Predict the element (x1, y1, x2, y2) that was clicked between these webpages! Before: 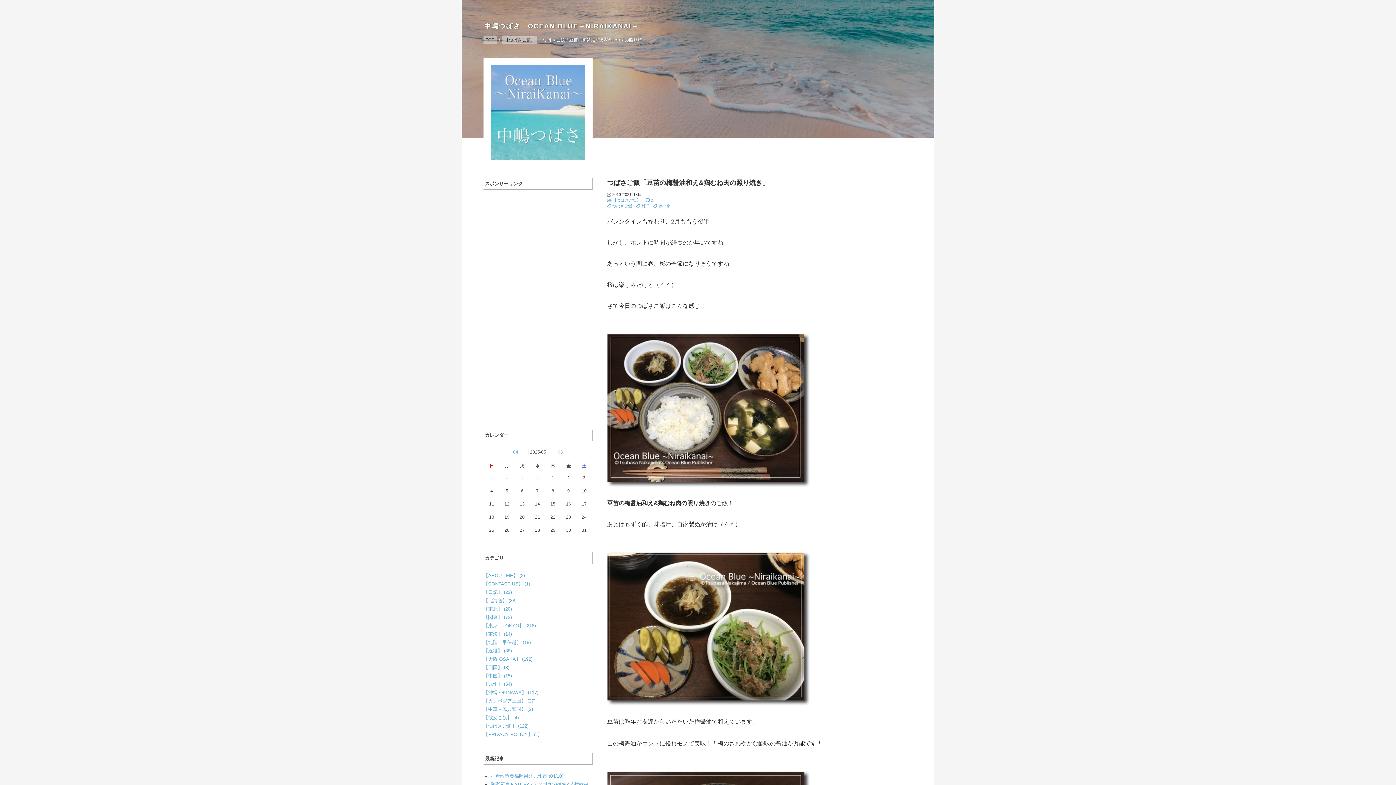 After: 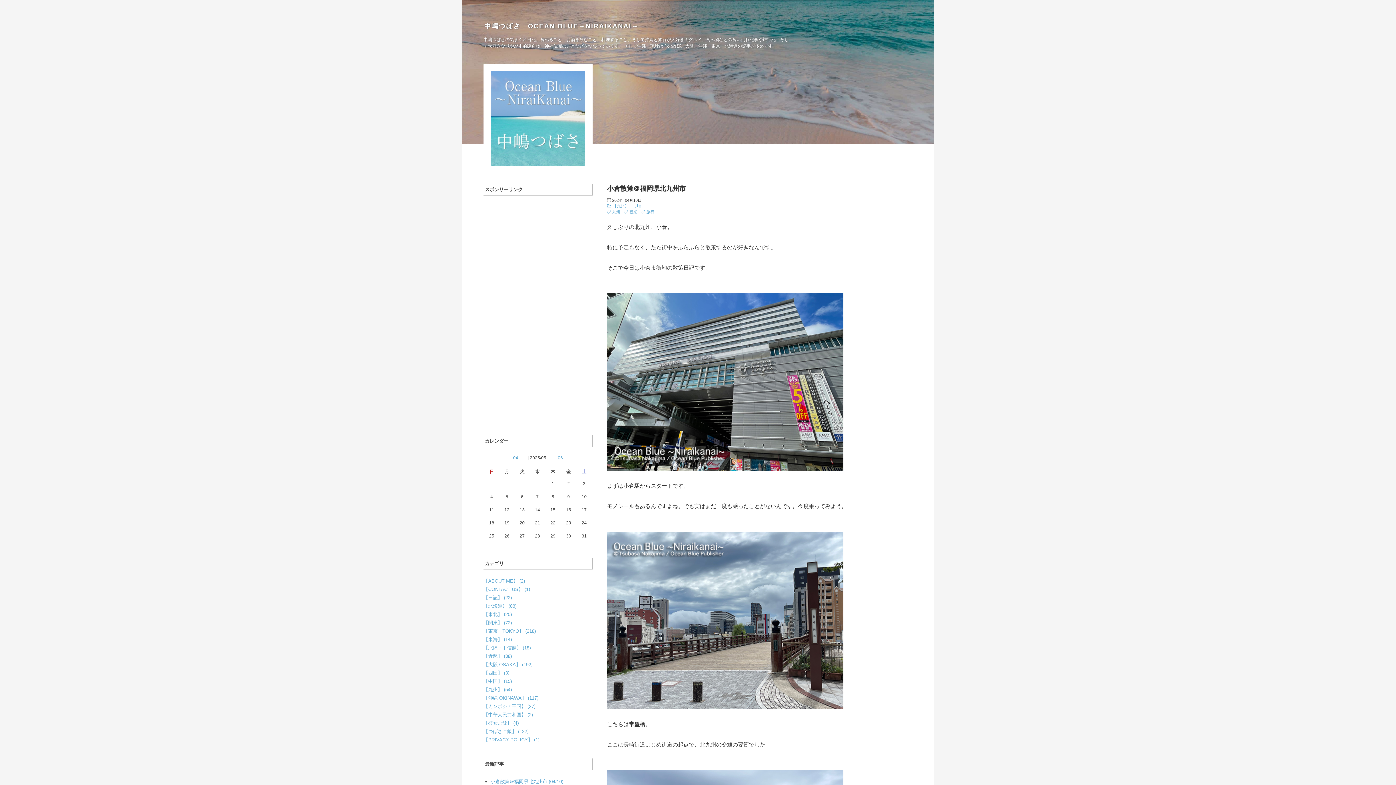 Action: label: TOP bbox: (483, 36, 496, 43)